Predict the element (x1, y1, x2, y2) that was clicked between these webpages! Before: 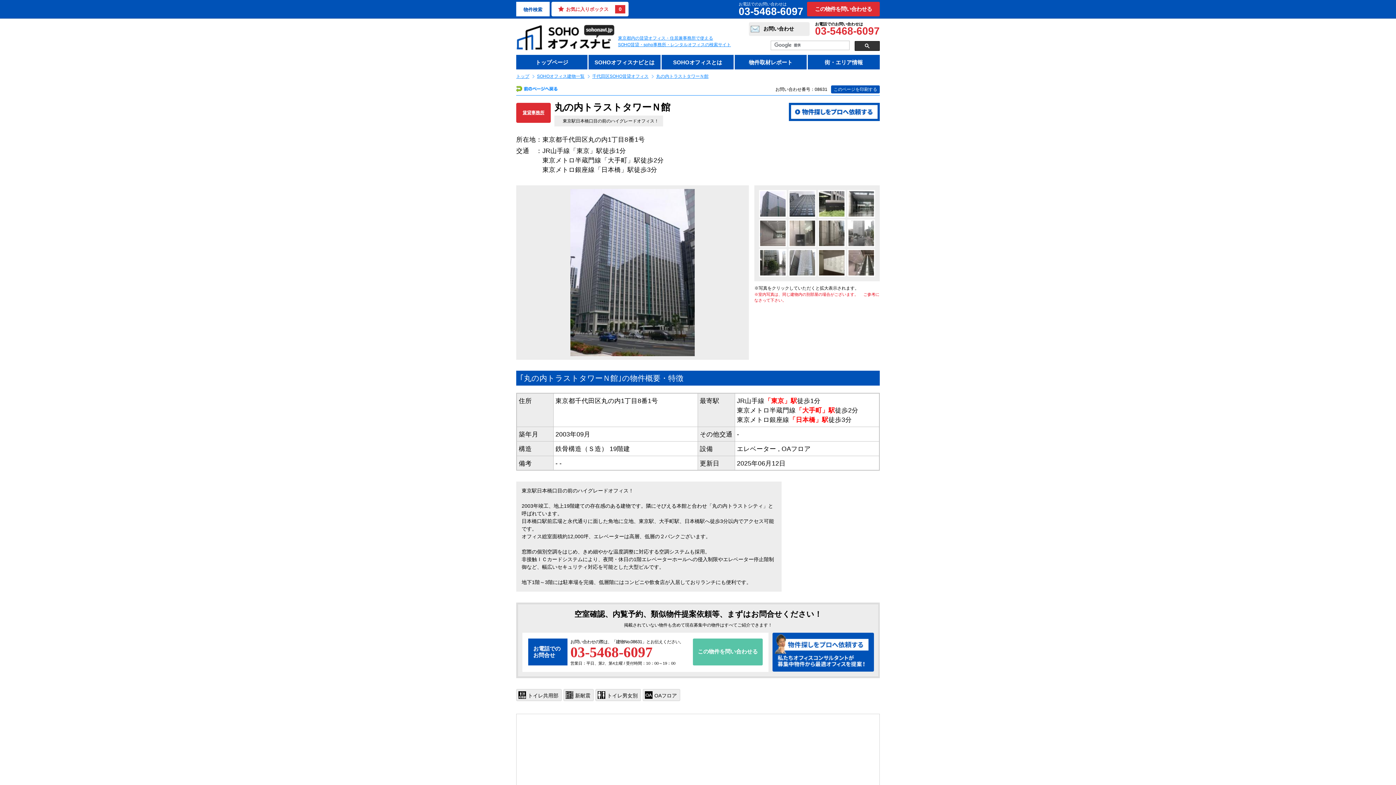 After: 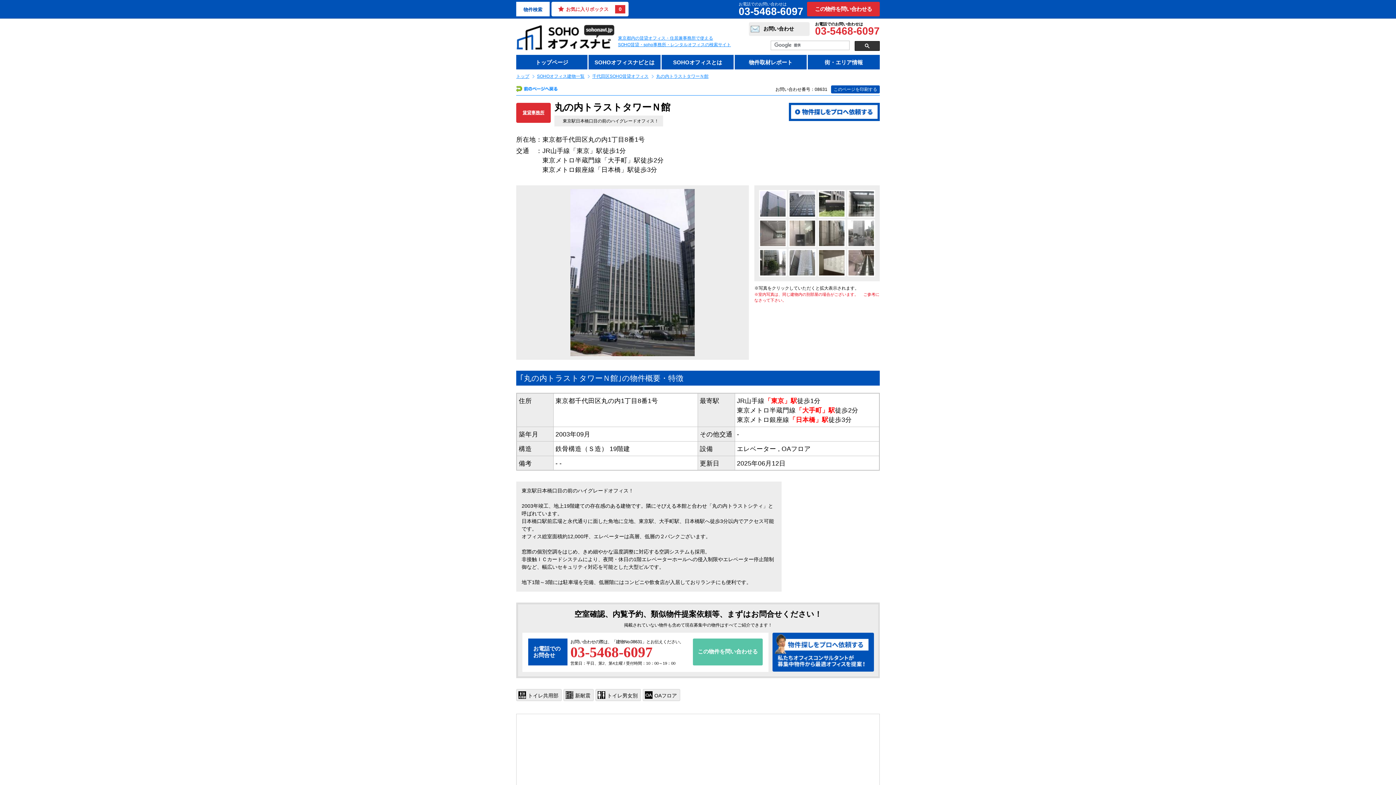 Action: label: このページを印刷する bbox: (831, 85, 880, 93)